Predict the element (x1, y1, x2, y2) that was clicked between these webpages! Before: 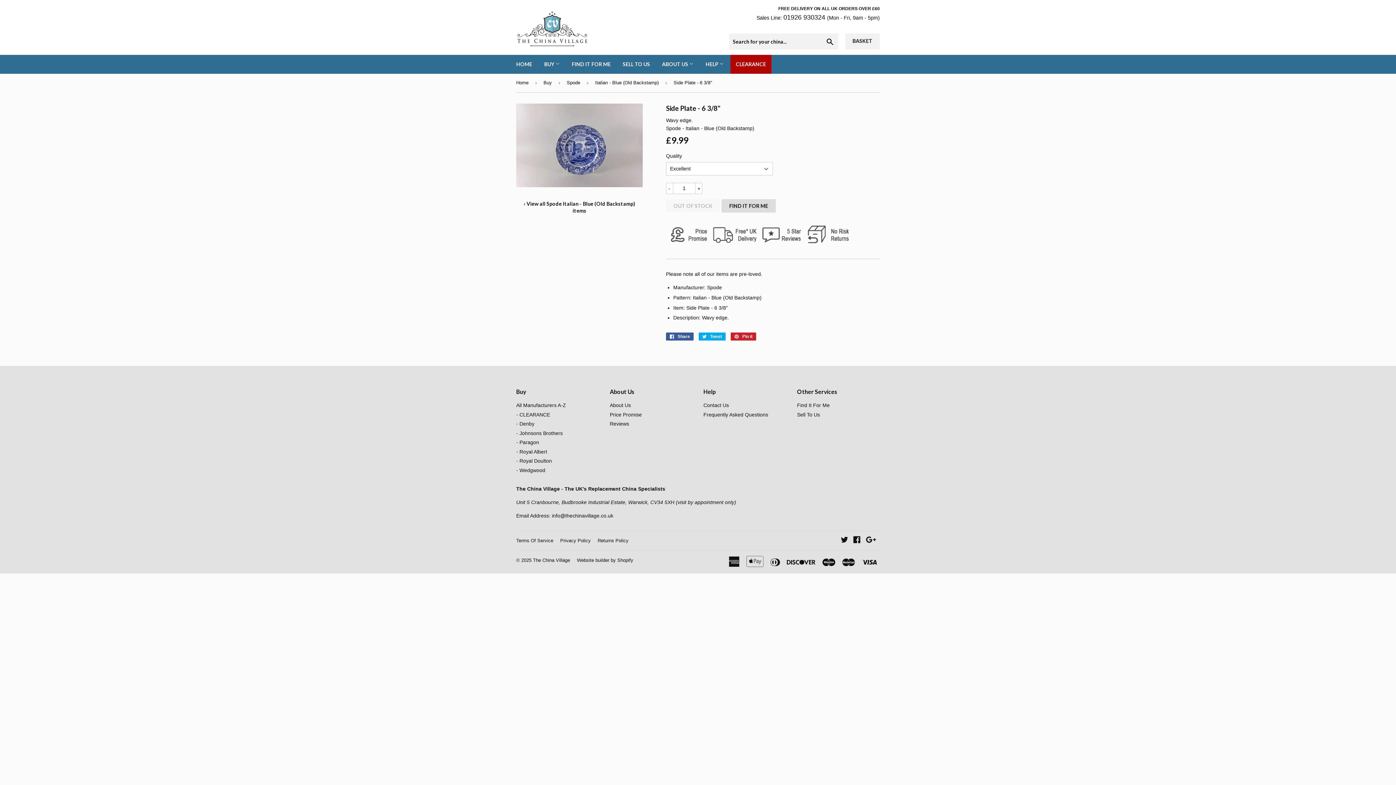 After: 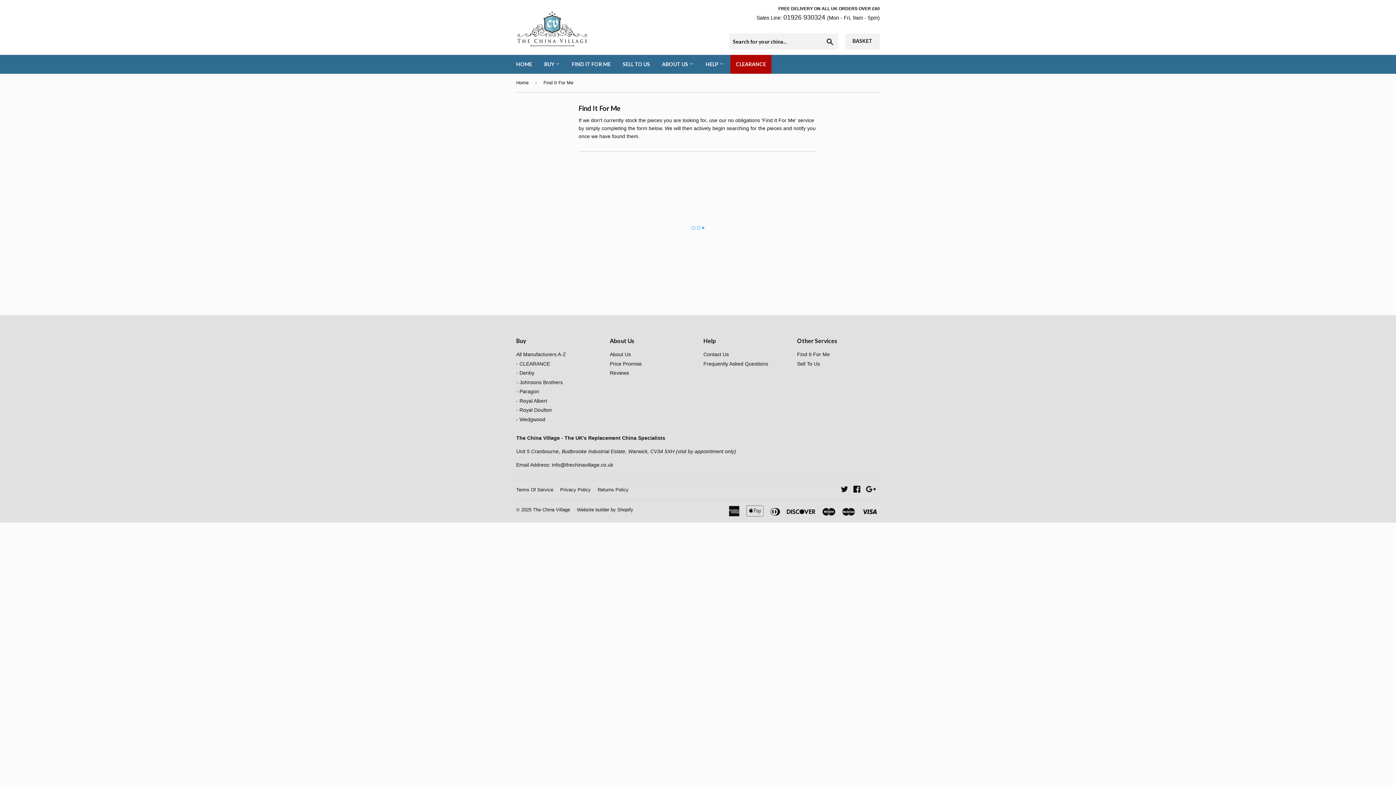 Action: label: Find It For Me bbox: (797, 402, 830, 408)